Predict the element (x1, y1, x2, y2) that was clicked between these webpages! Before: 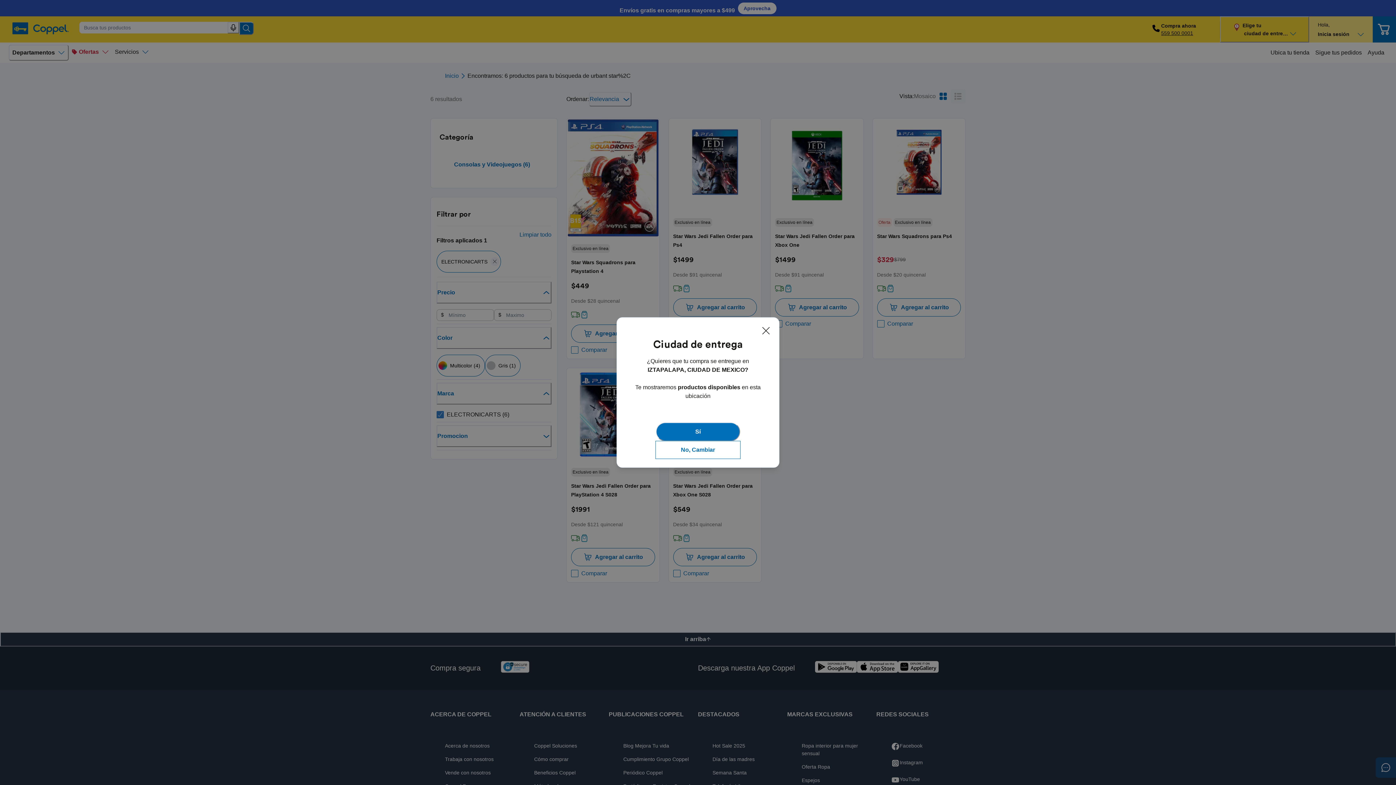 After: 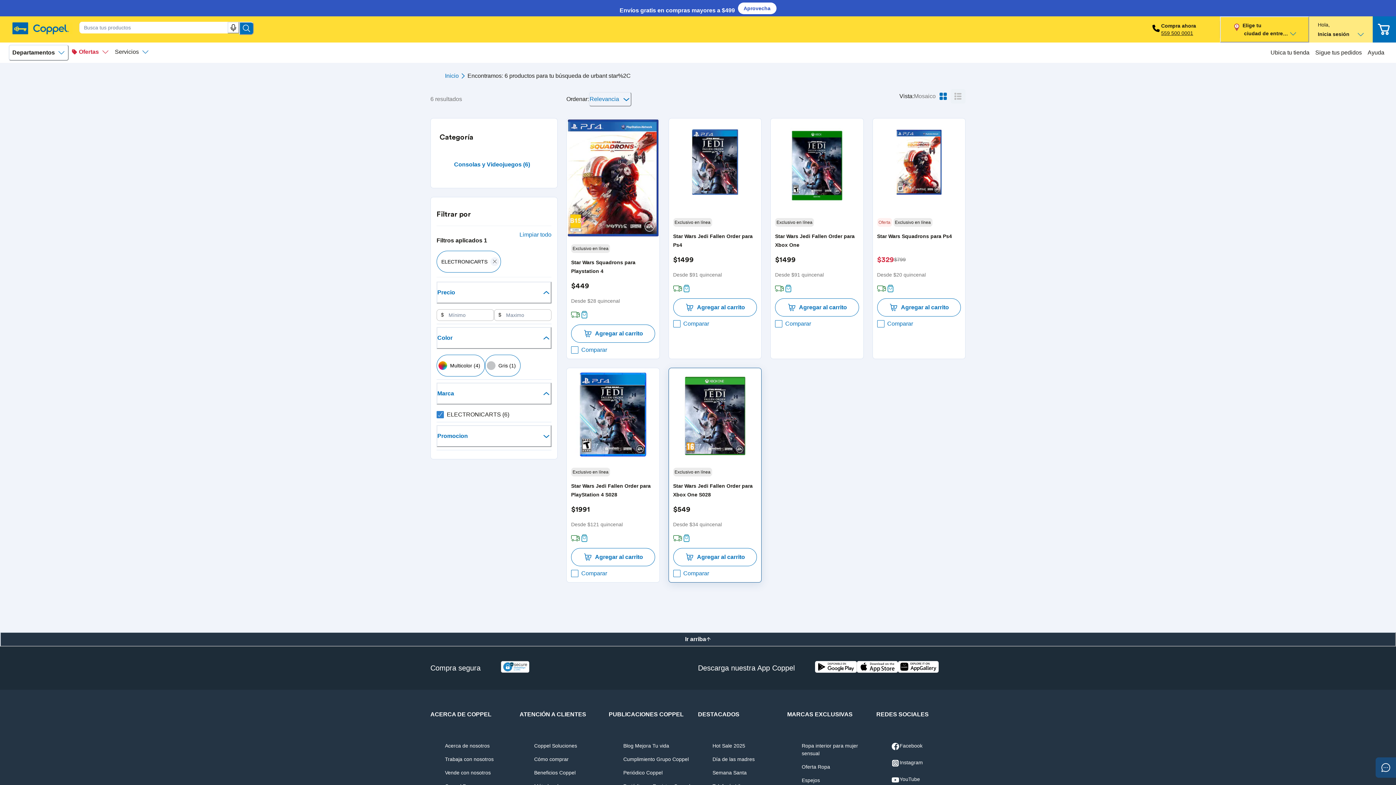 Action: label: Sí bbox: (656, 422, 740, 441)